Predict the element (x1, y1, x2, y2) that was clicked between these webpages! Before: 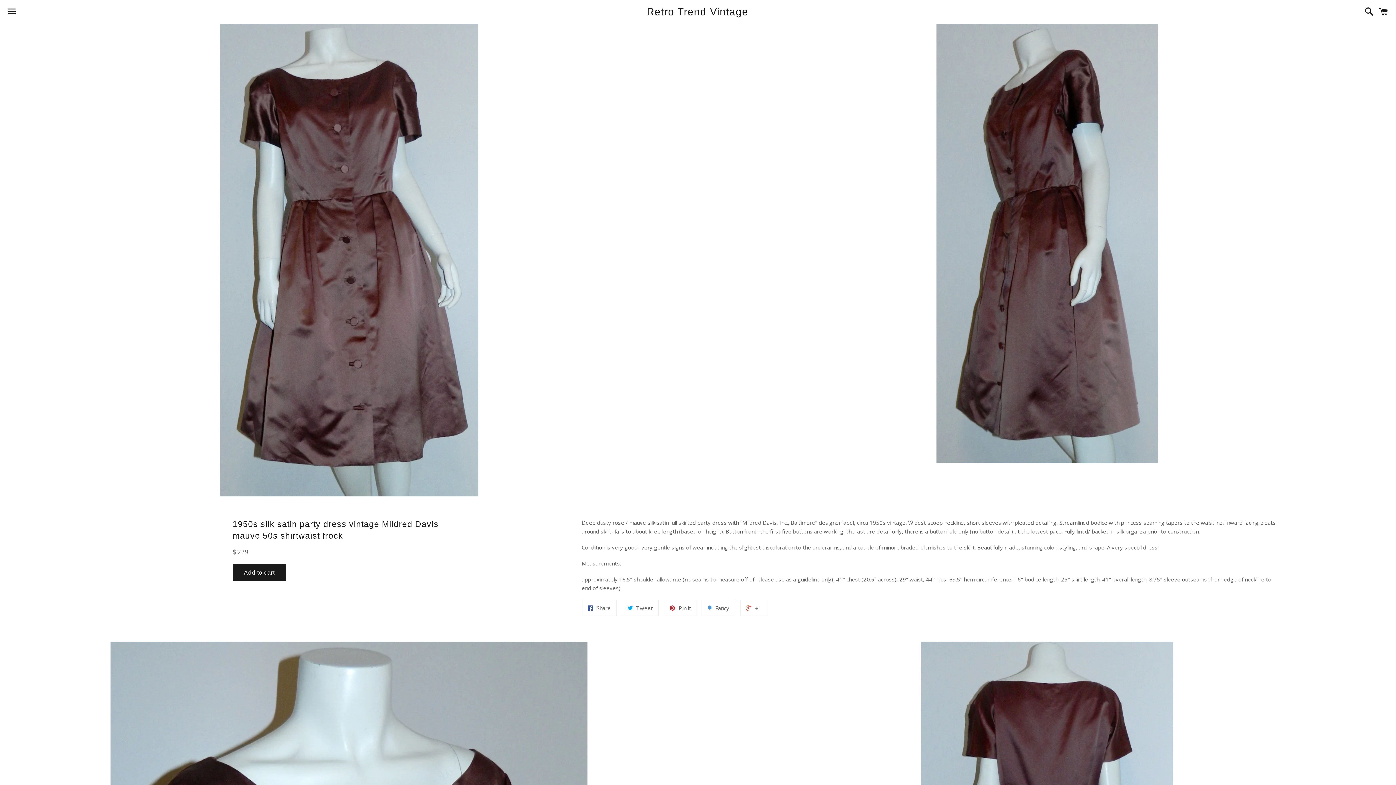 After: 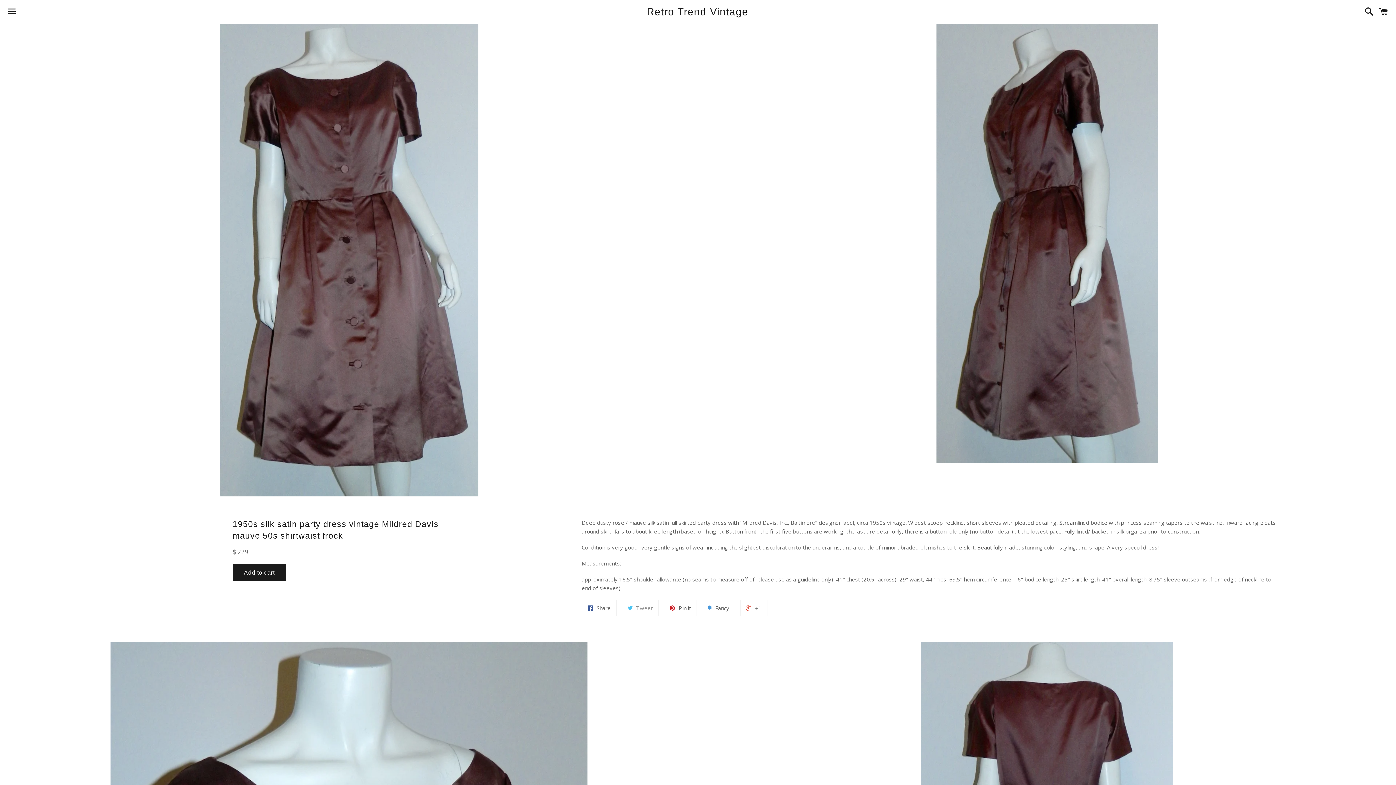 Action: bbox: (621, 600, 658, 616) label:  Tweet